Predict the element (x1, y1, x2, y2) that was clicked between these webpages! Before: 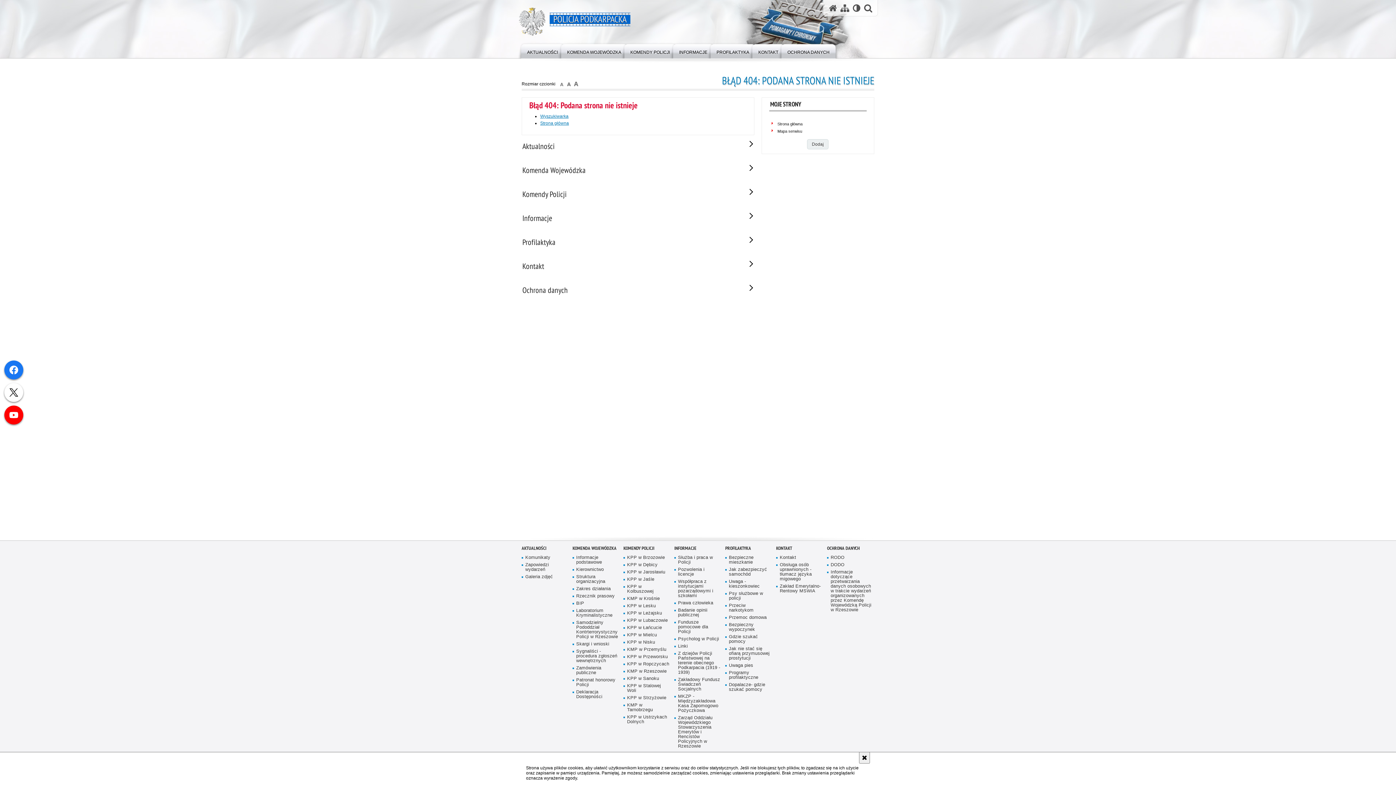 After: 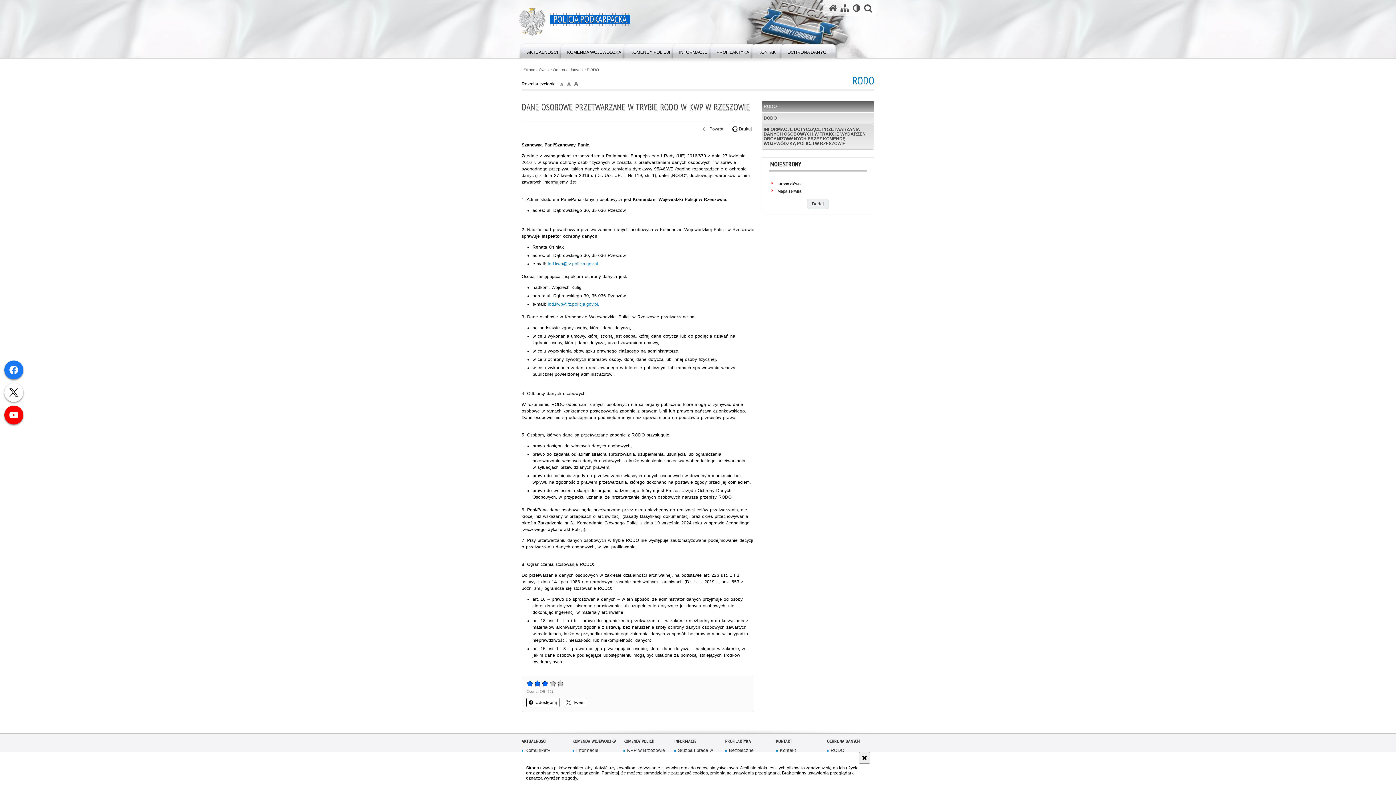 Action: bbox: (827, 555, 873, 560) label: RODO